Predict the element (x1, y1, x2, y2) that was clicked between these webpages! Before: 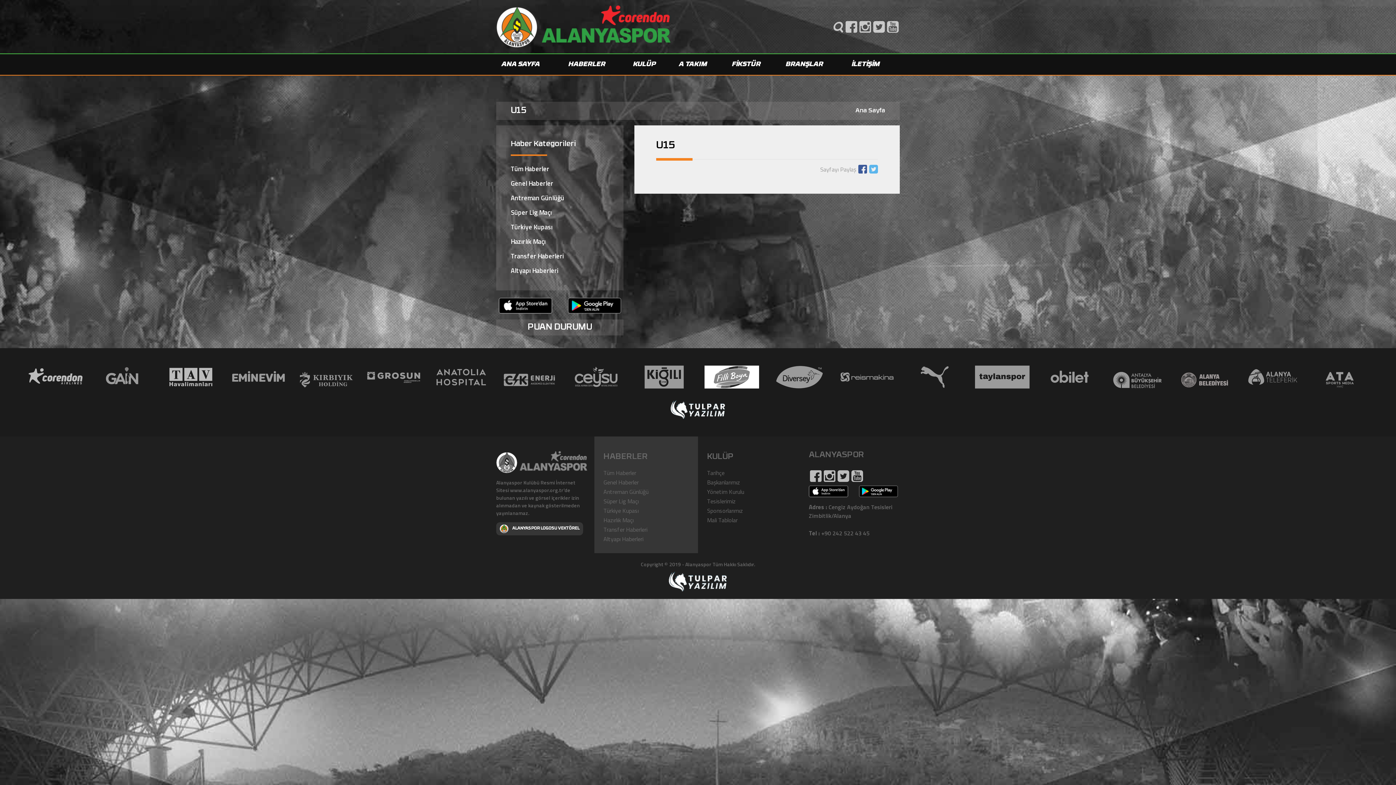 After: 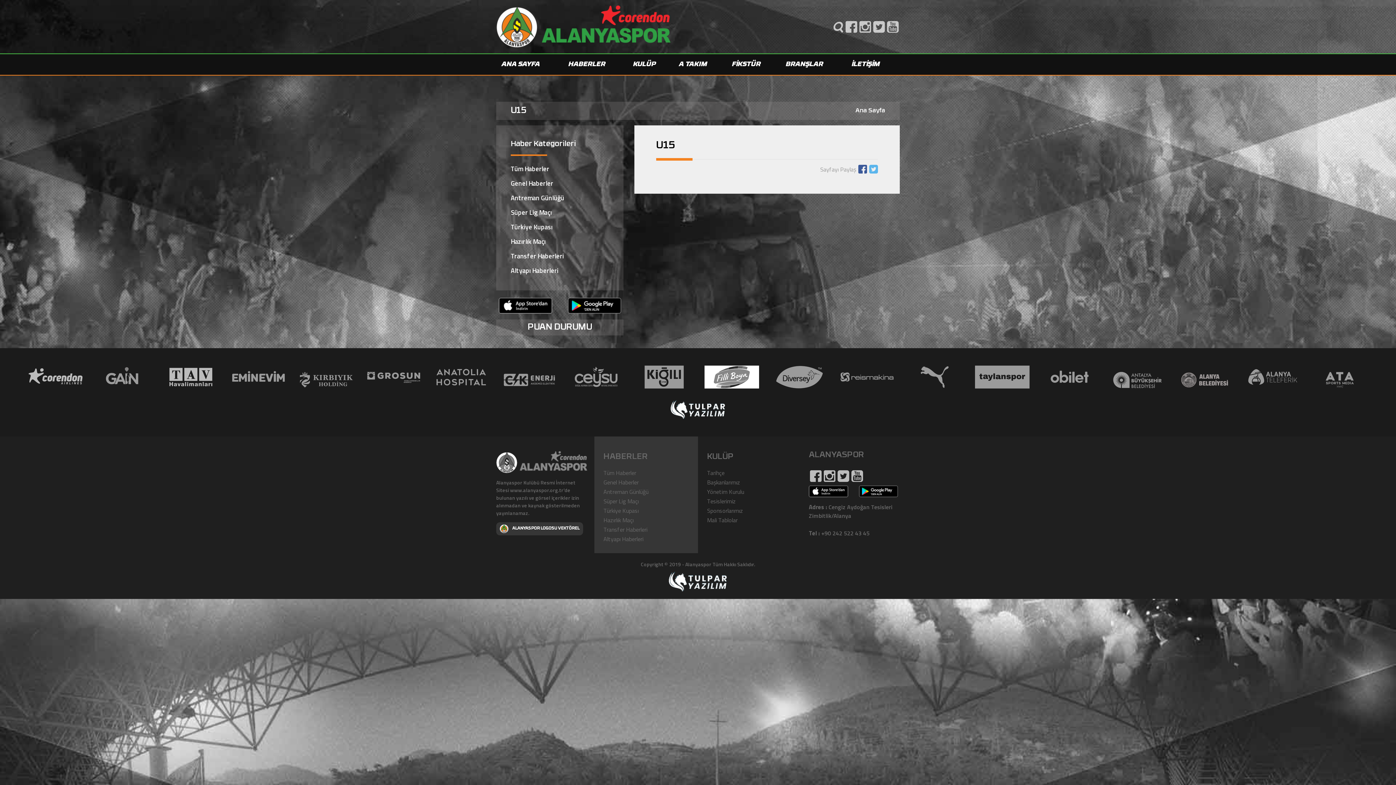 Action: bbox: (1178, 371, 1232, 388)